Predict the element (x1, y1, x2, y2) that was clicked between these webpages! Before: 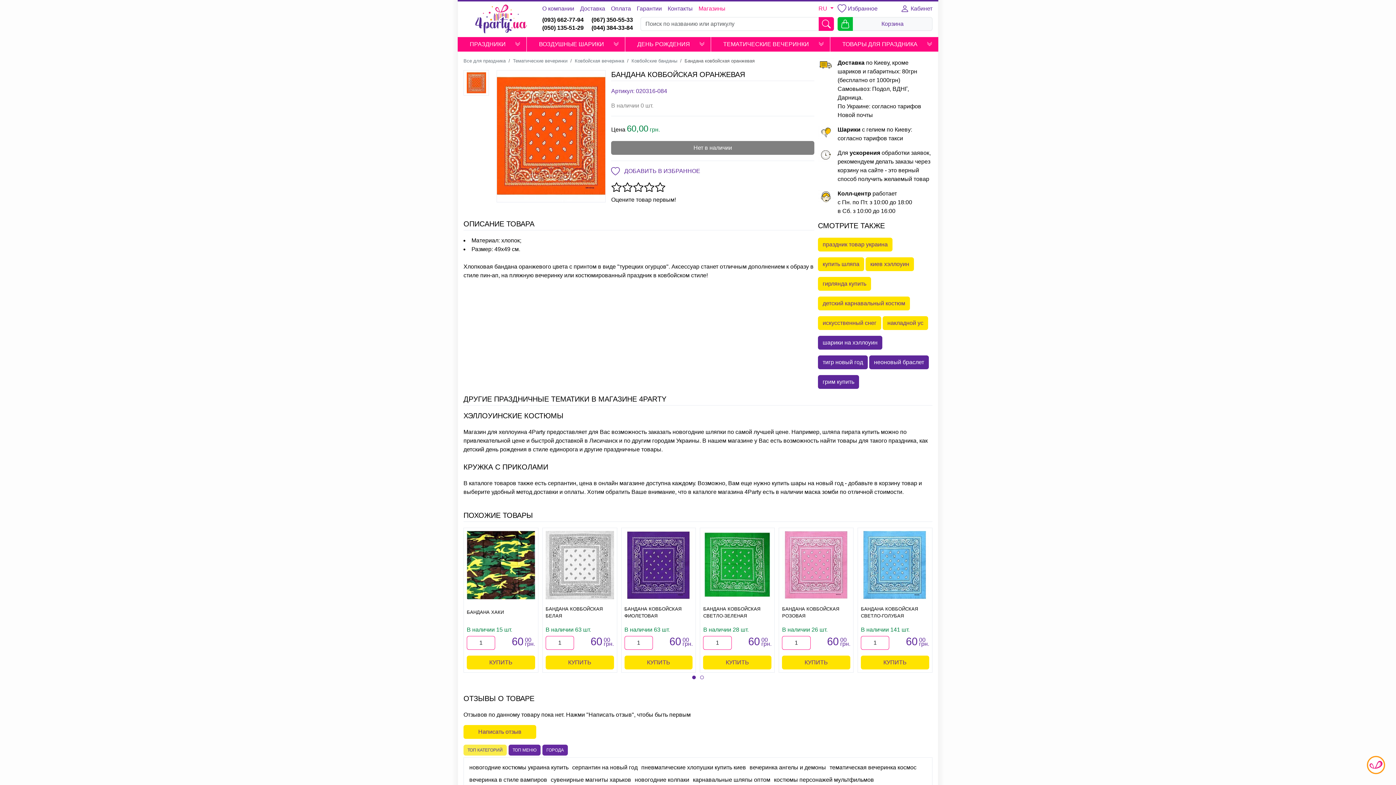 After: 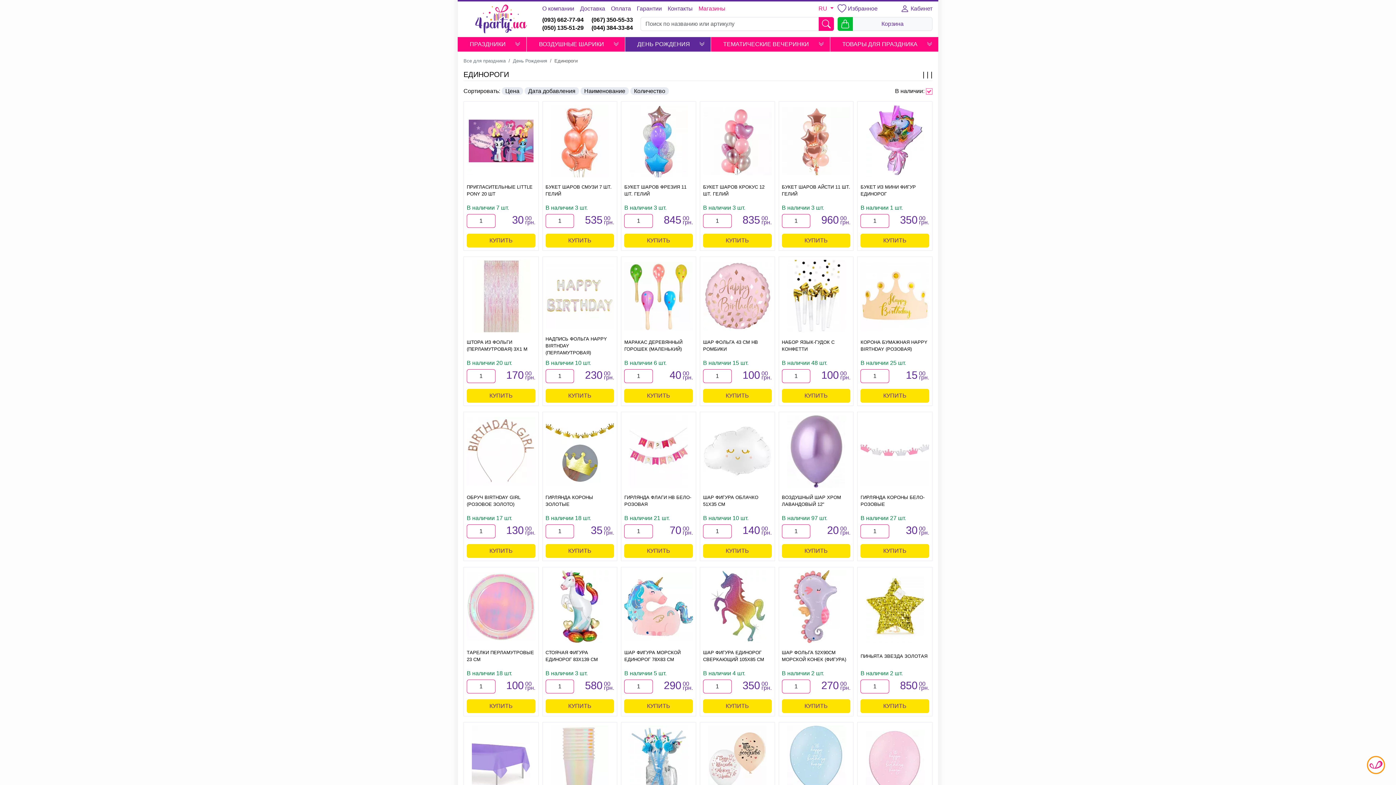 Action: bbox: (463, 446, 578, 452) label: детский день рождения в стиле единорога